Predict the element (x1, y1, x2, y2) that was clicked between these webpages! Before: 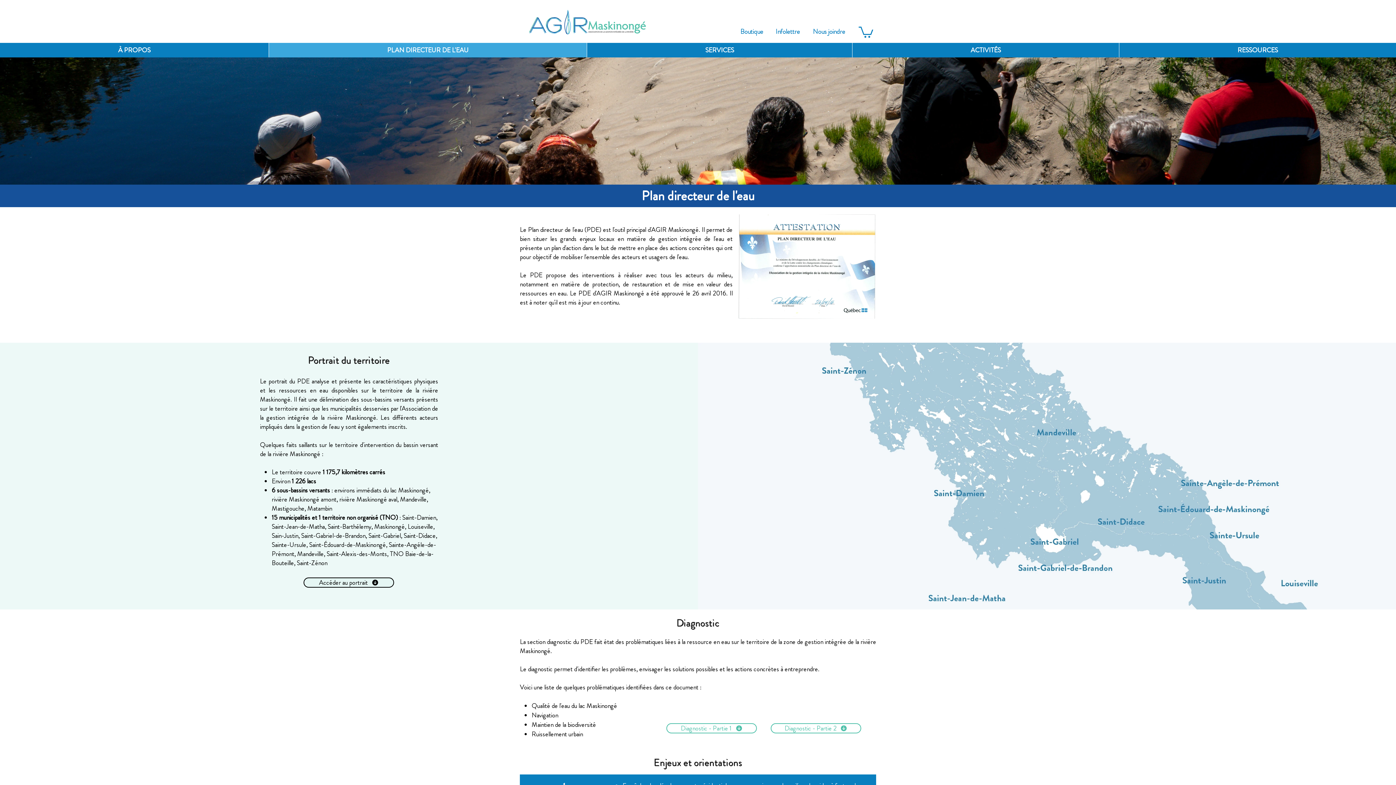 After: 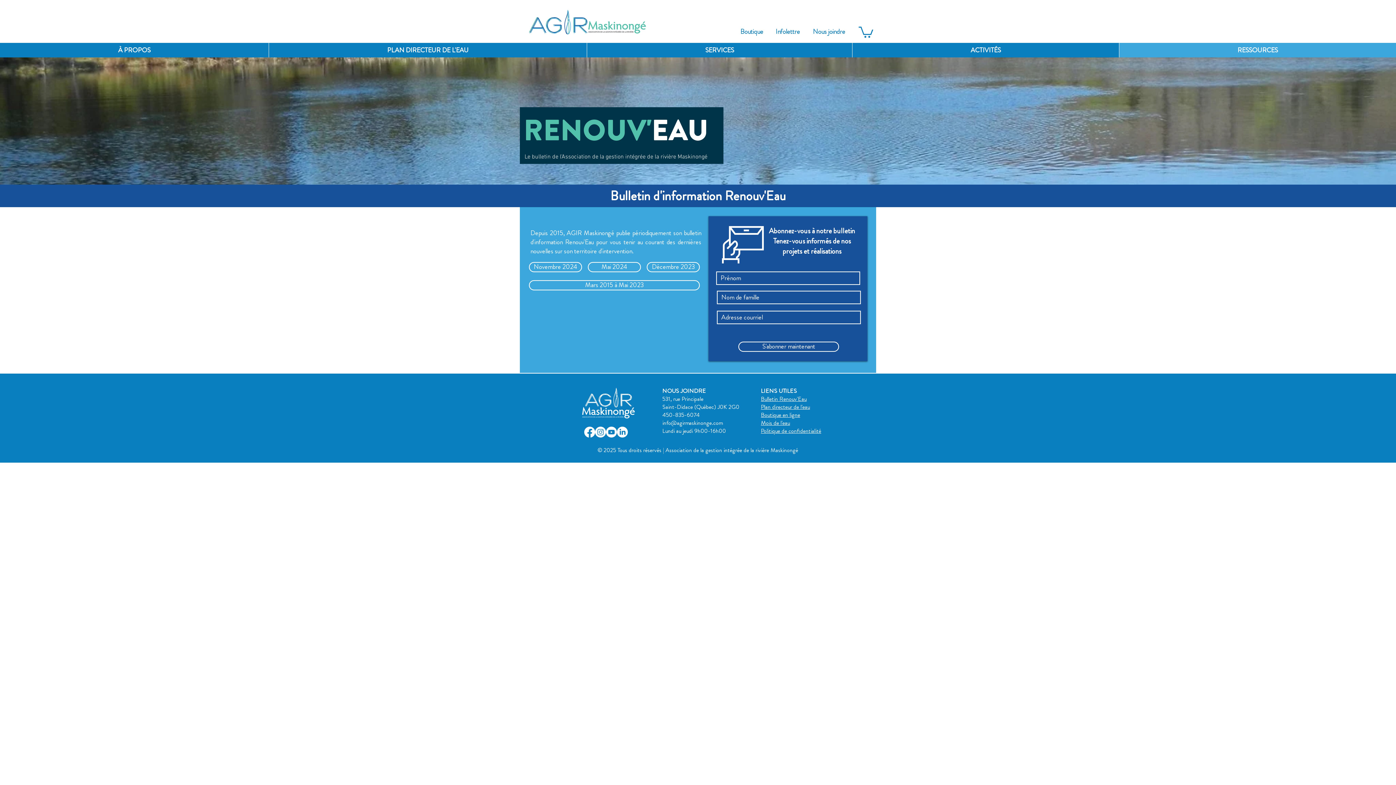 Action: label: Infolettre bbox: (775, 23, 800, 40)